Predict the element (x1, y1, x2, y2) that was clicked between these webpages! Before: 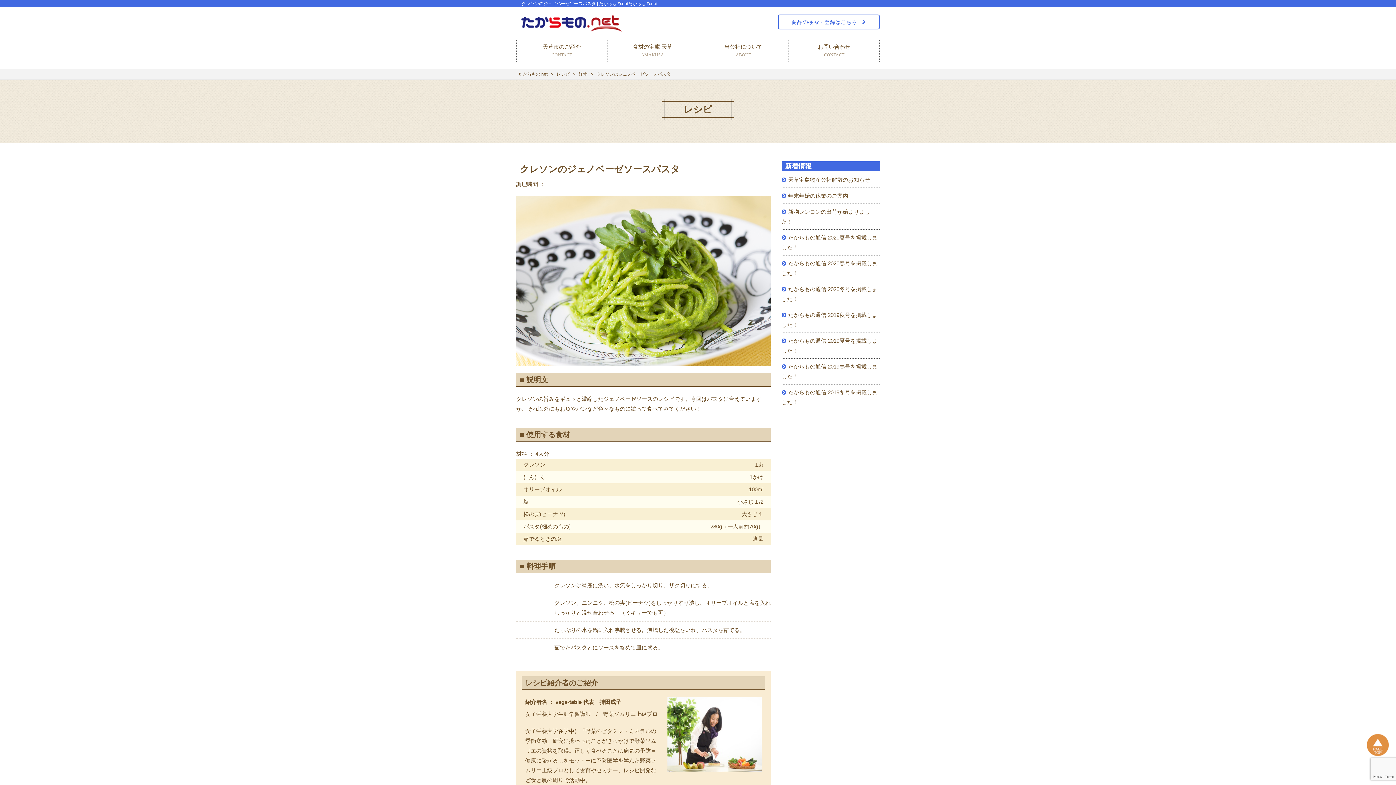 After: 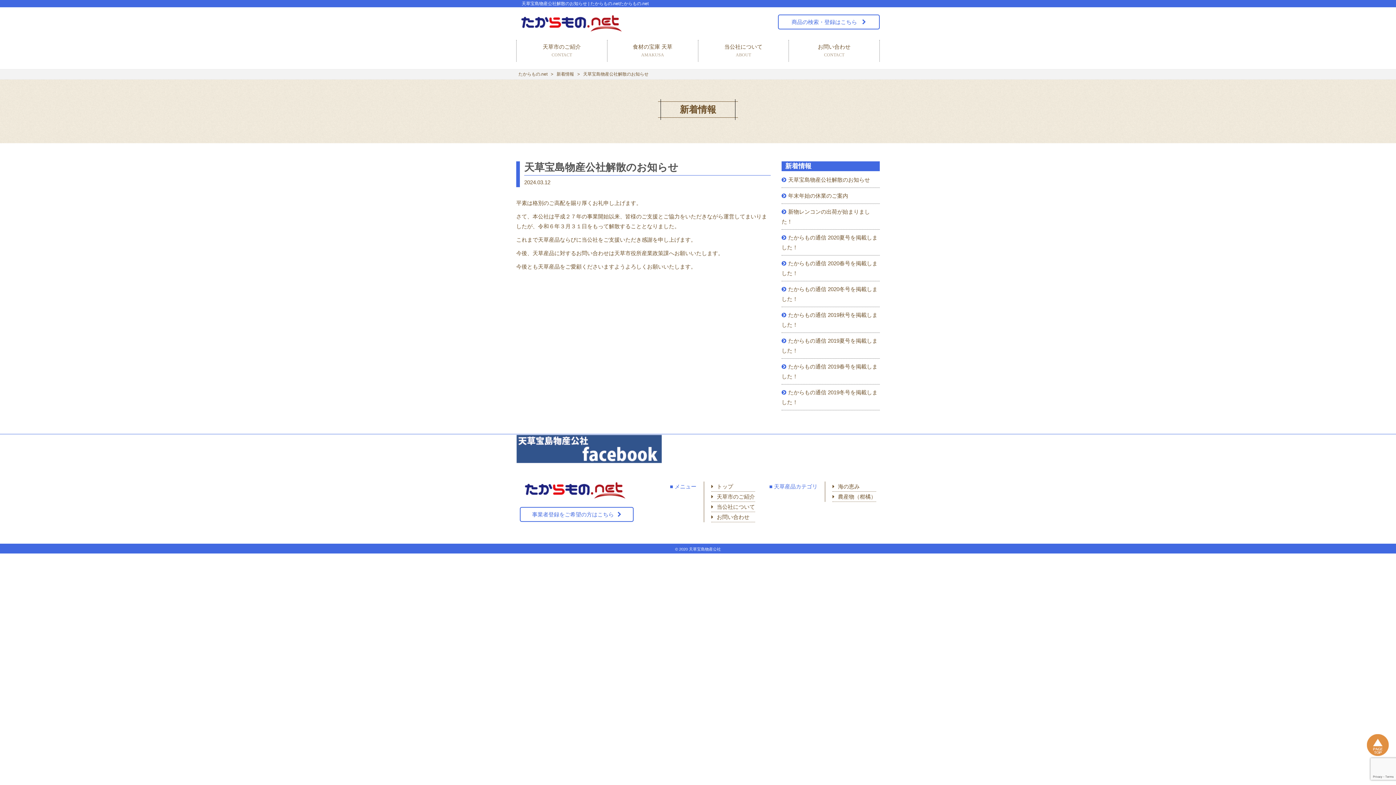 Action: label: 天草宝島物産公社解散のお知らせ bbox: (781, 176, 870, 182)